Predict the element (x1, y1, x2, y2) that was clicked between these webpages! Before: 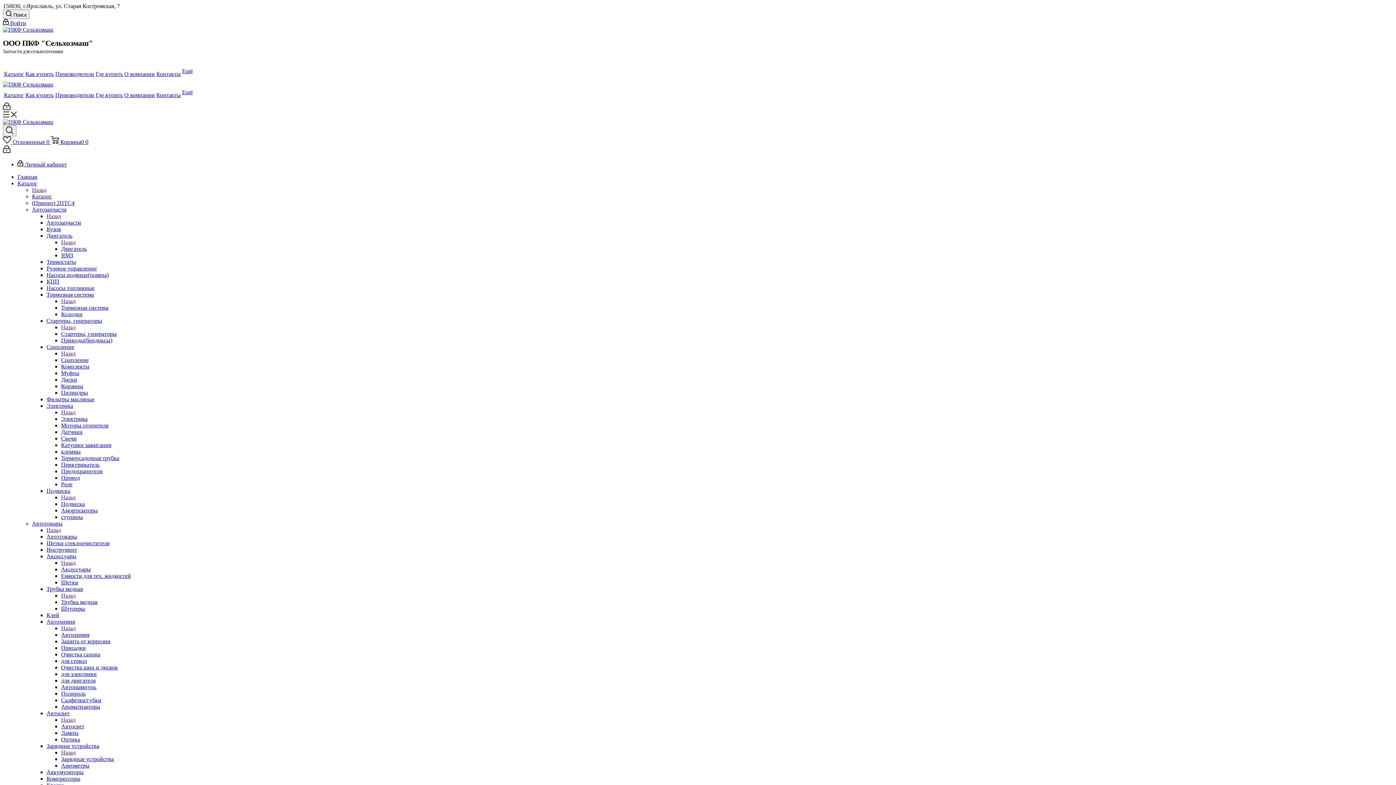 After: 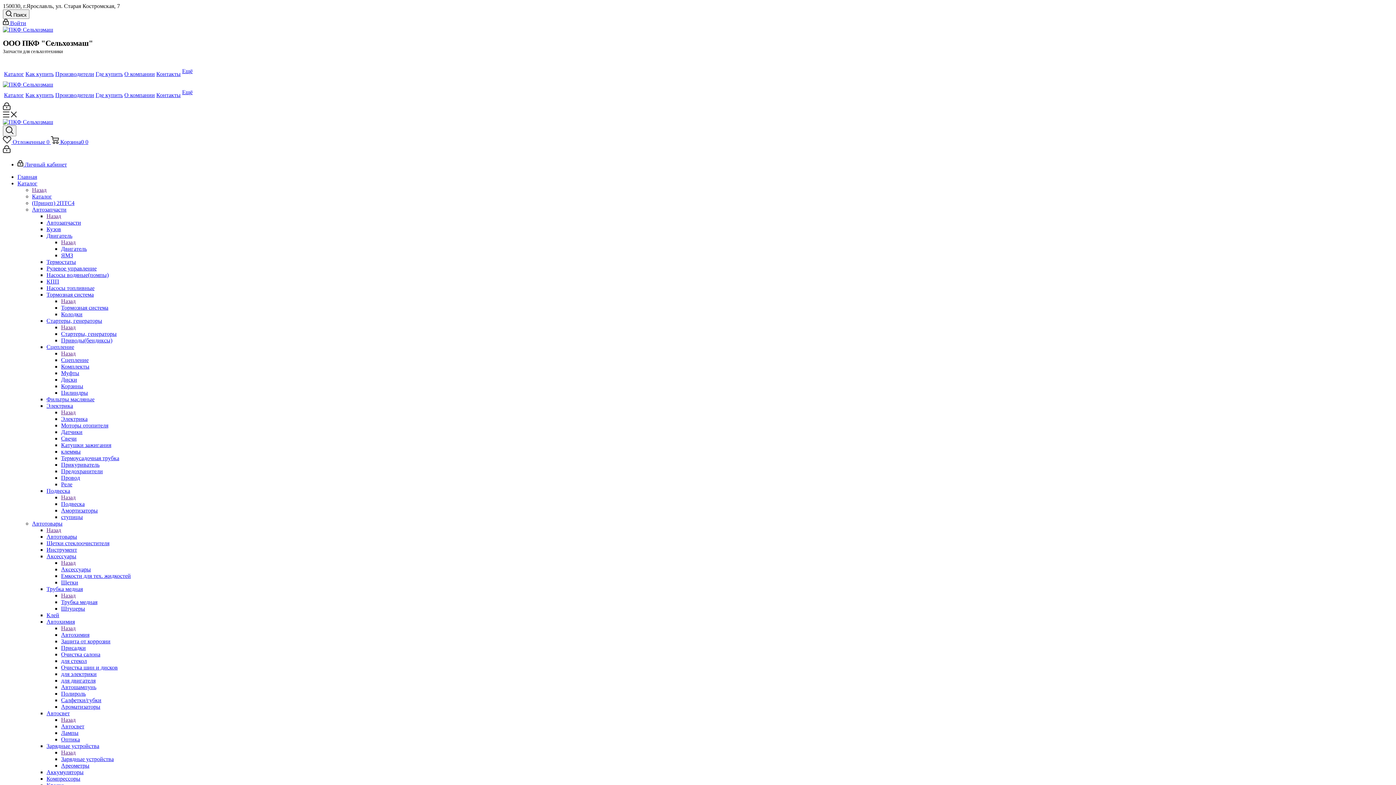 Action: bbox: (61, 429, 82, 435) label: Датчики